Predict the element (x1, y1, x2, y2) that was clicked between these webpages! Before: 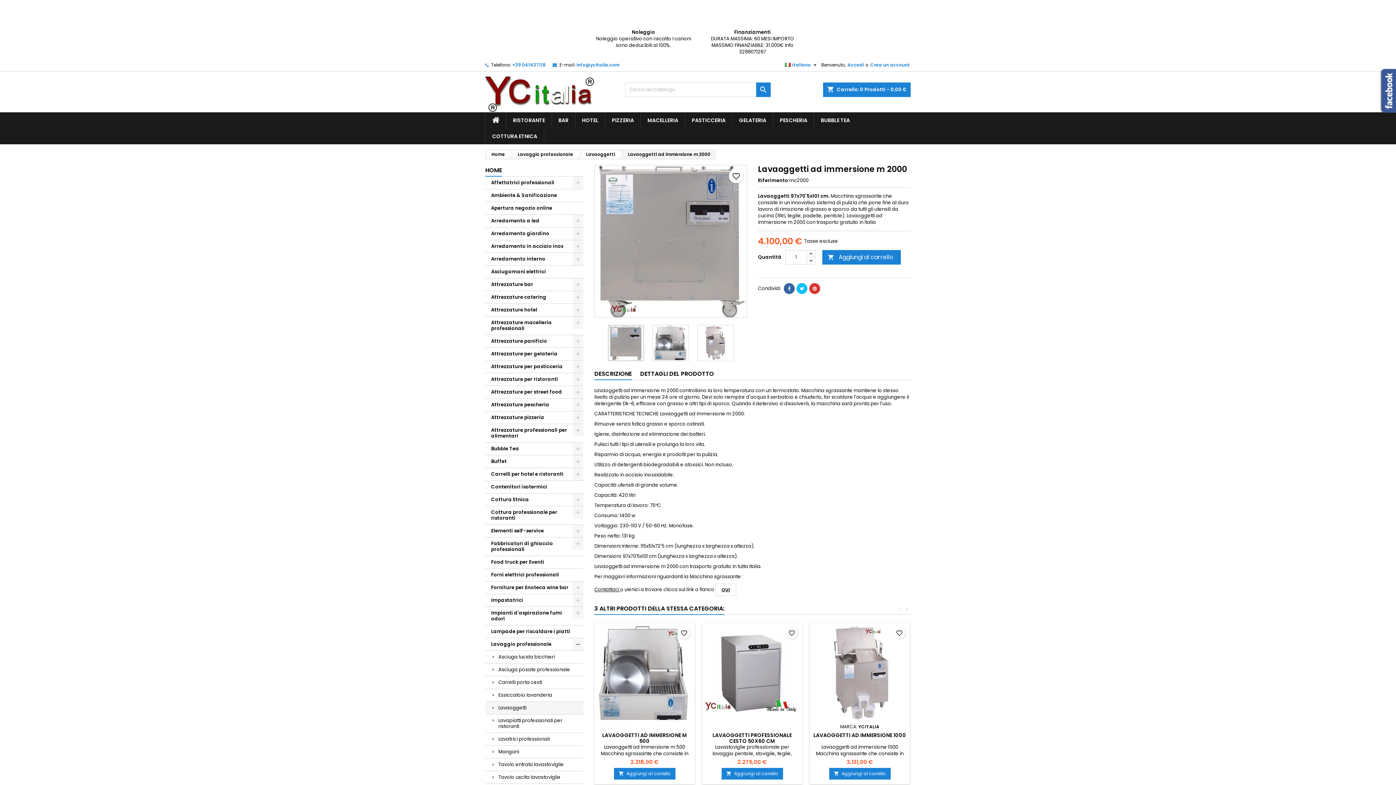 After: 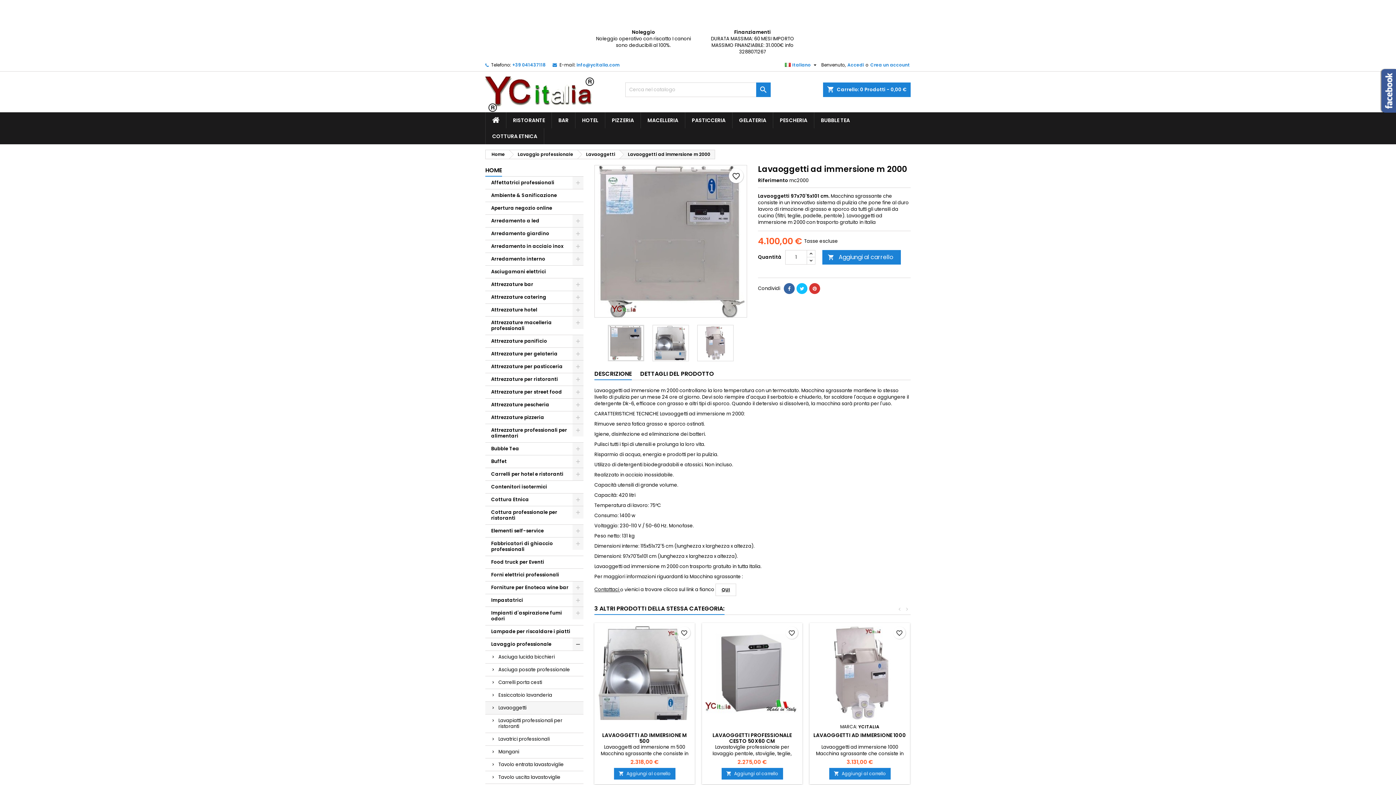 Action: label: < bbox: (898, 605, 901, 613)